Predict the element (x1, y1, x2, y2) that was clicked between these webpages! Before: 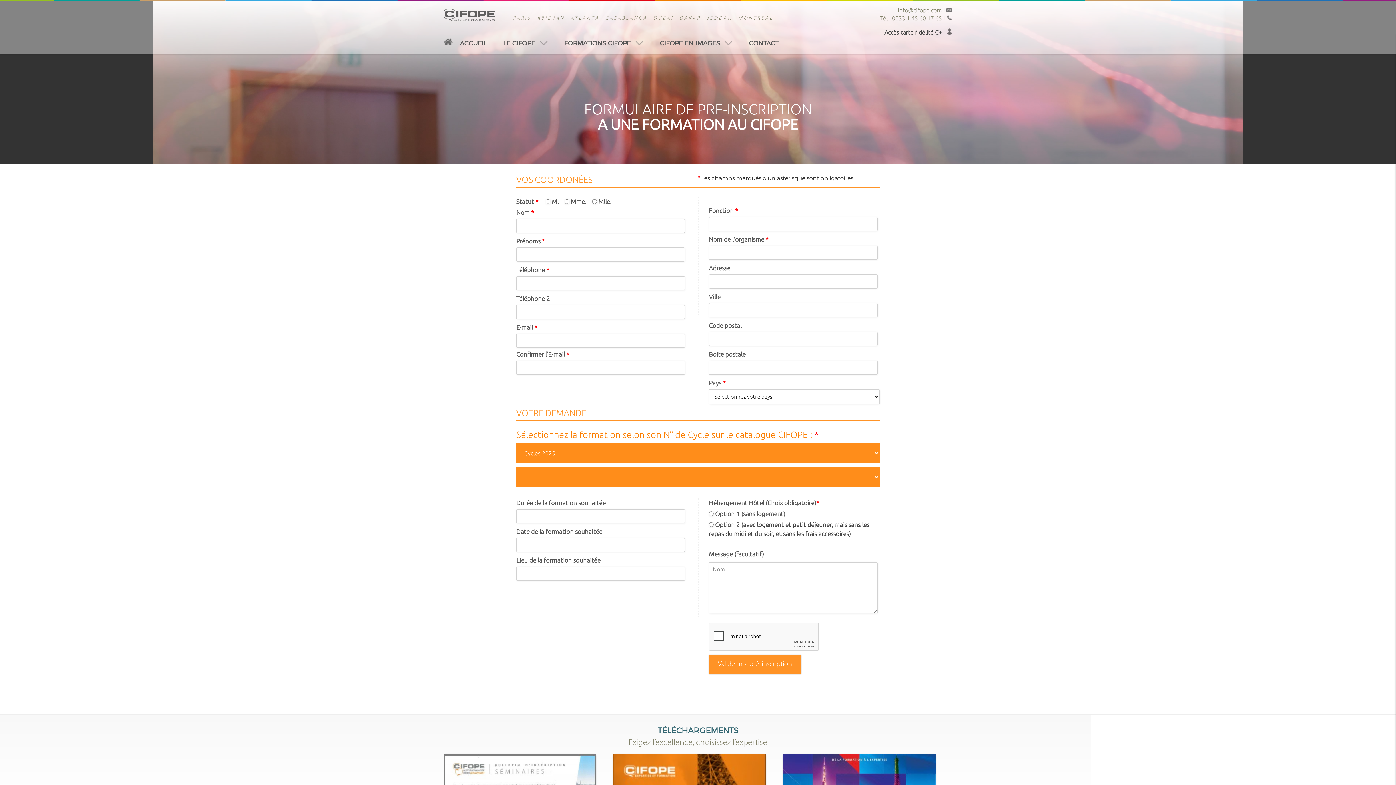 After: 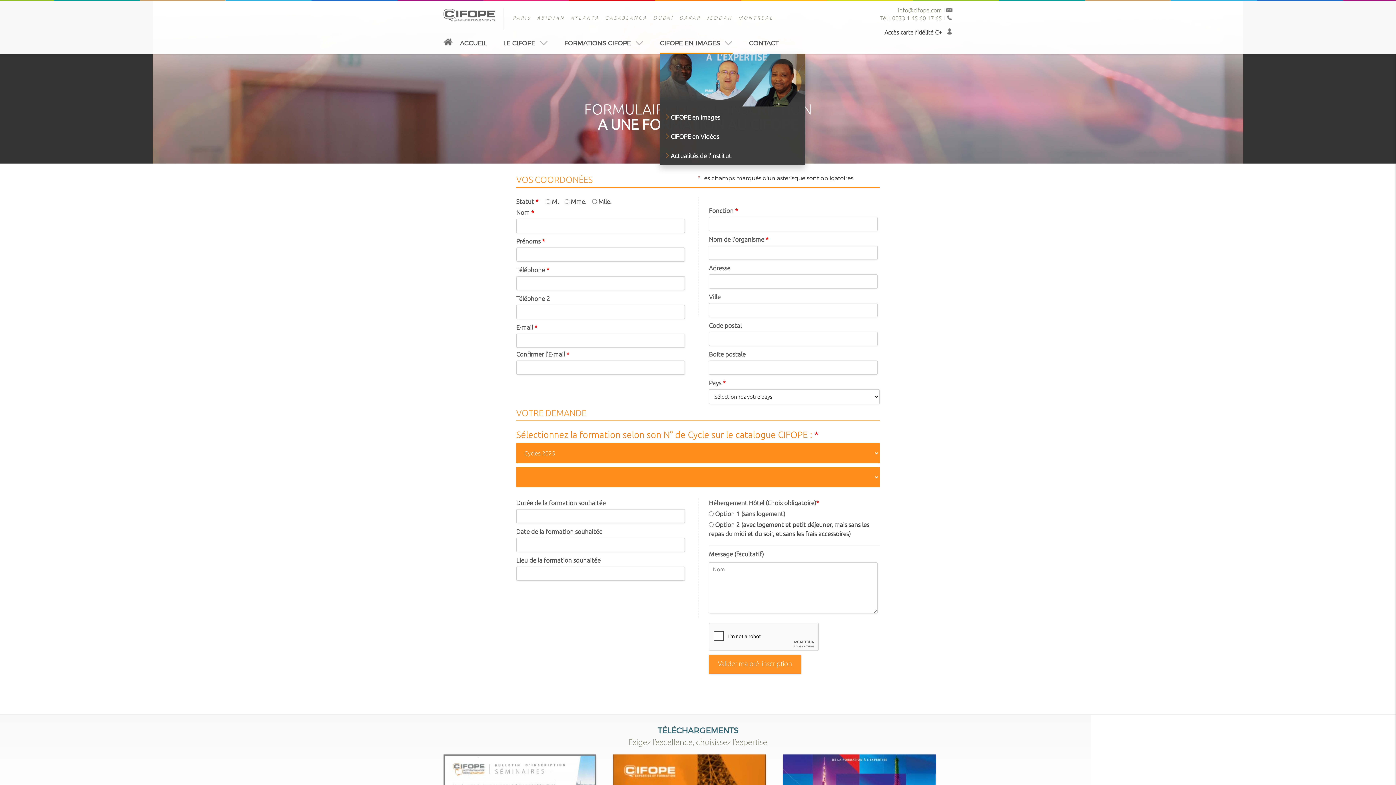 Action: label: CIFOPE EN IMAGES bbox: (660, 40, 720, 46)